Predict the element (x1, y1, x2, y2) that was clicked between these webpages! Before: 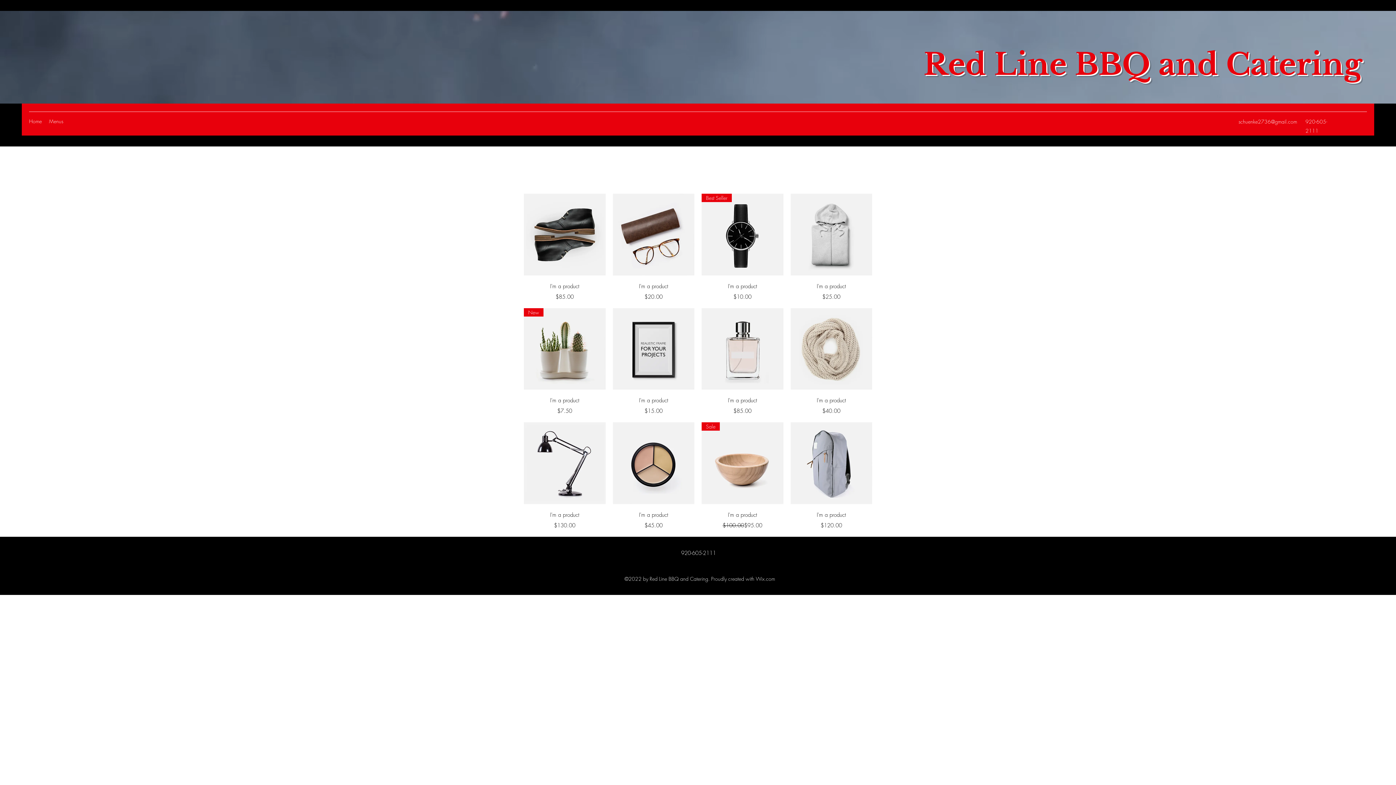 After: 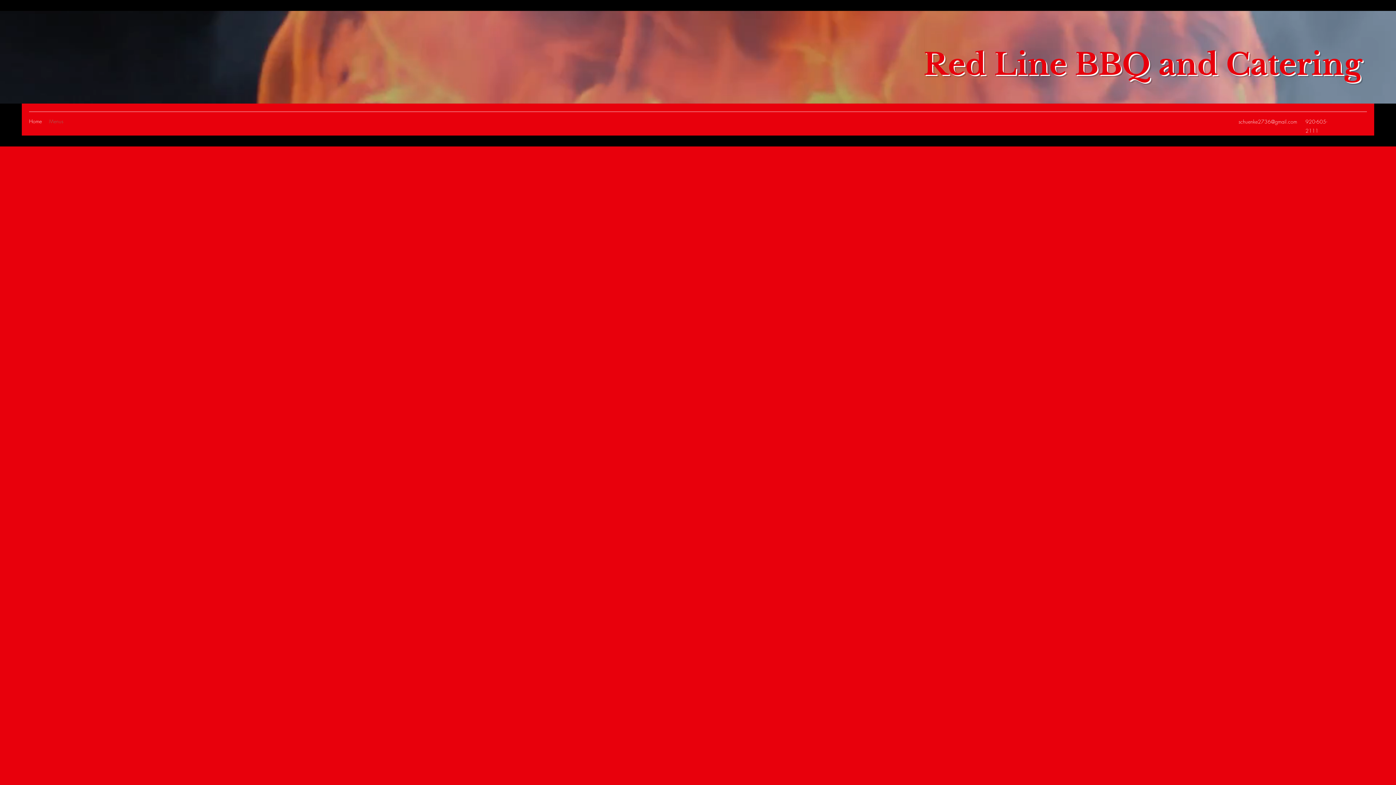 Action: bbox: (45, 116, 66, 126) label: Menus